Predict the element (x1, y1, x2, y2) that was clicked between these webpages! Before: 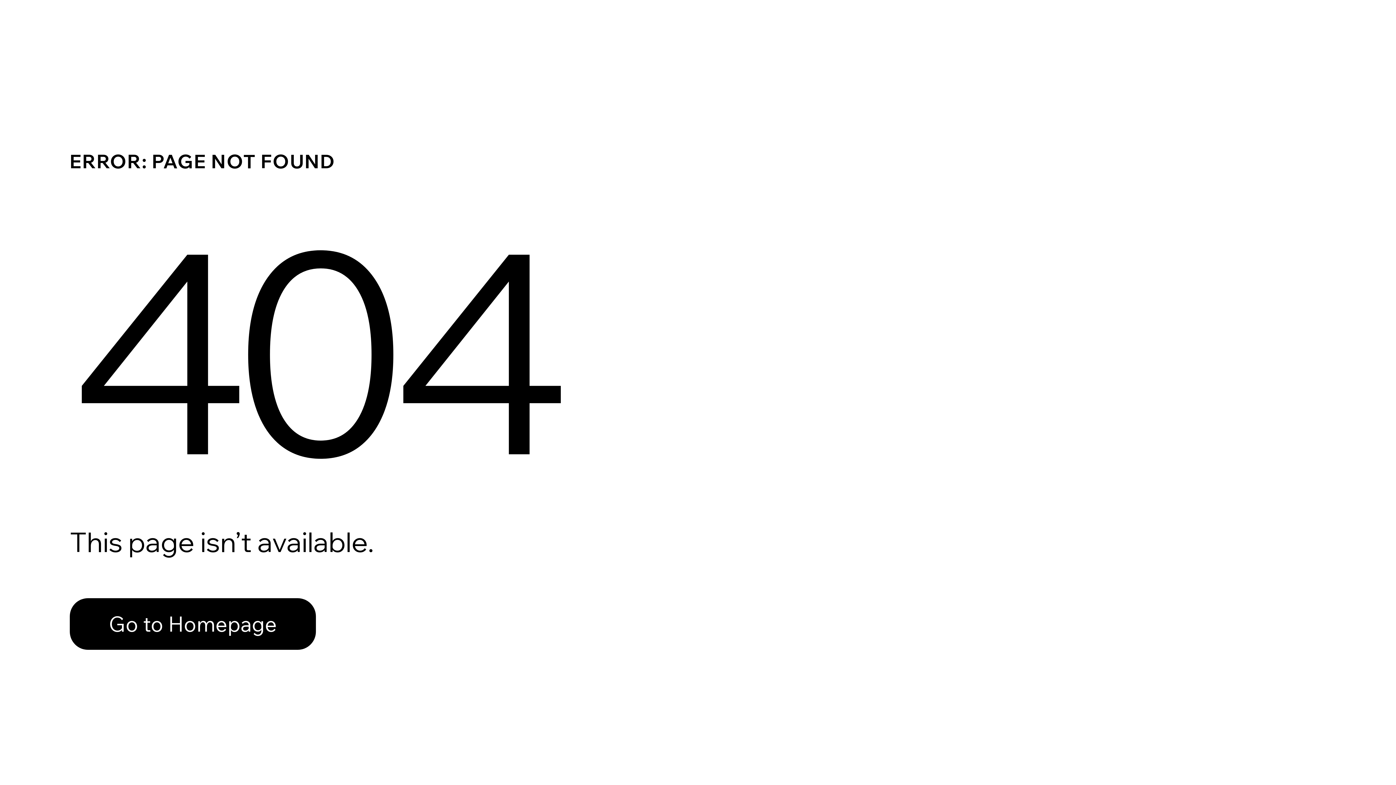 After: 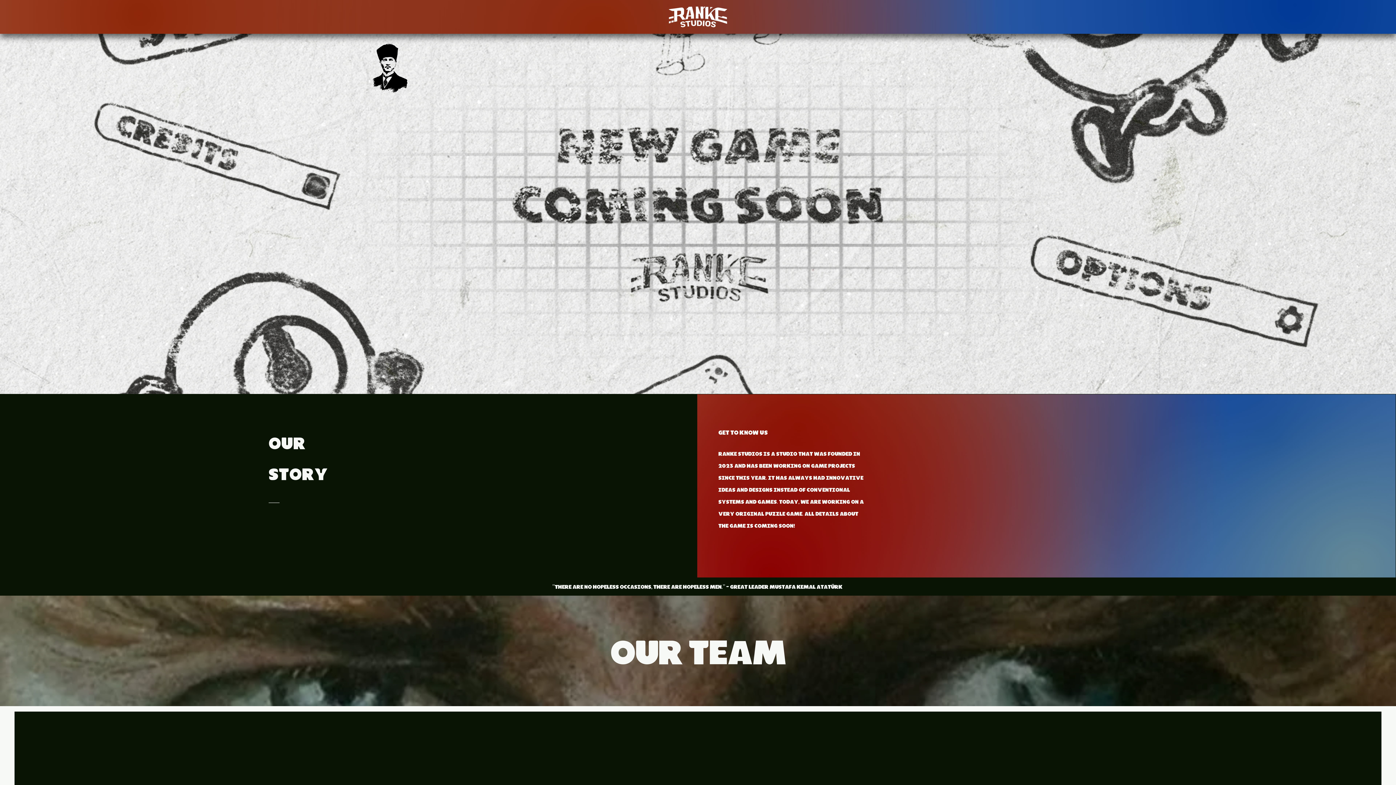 Action: bbox: (69, 582, 768, 659) label: Go to Homepage